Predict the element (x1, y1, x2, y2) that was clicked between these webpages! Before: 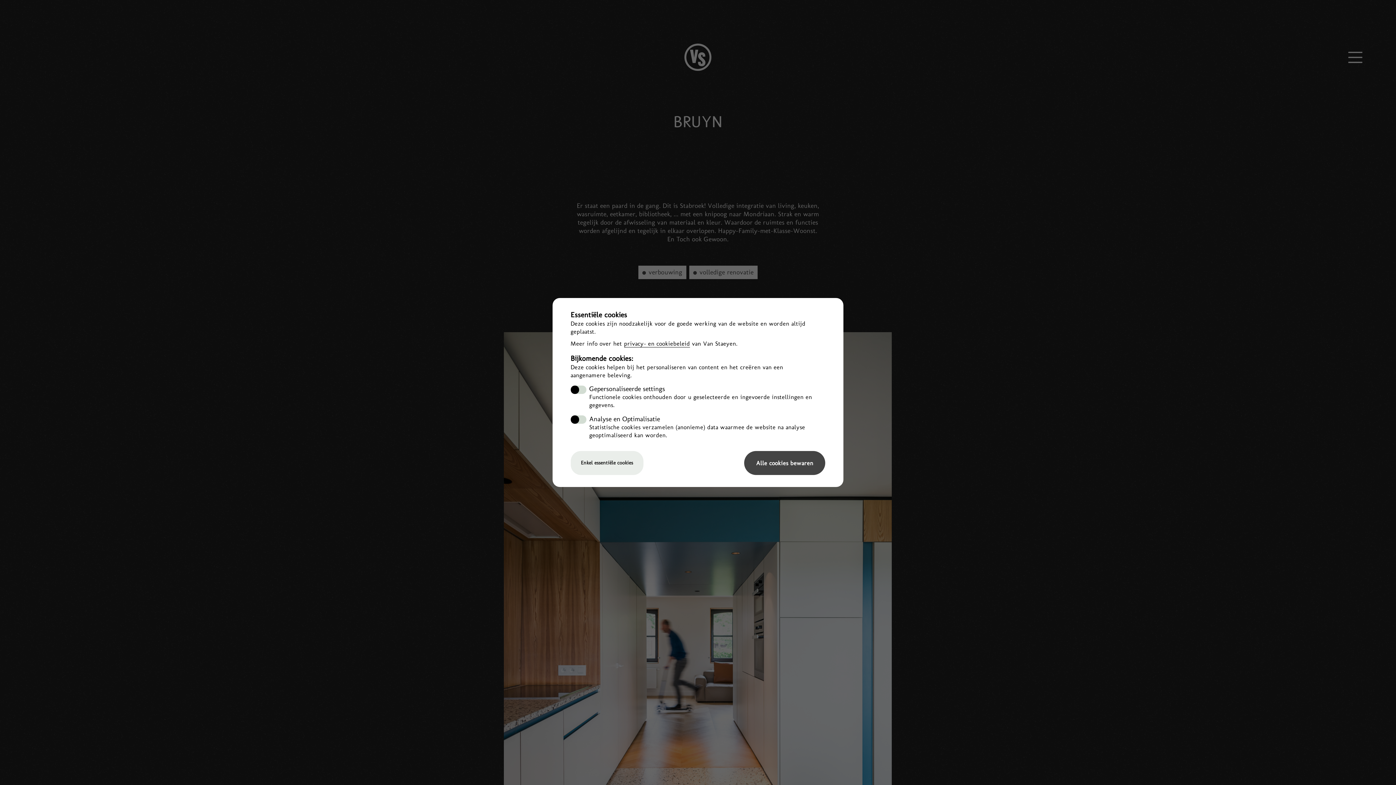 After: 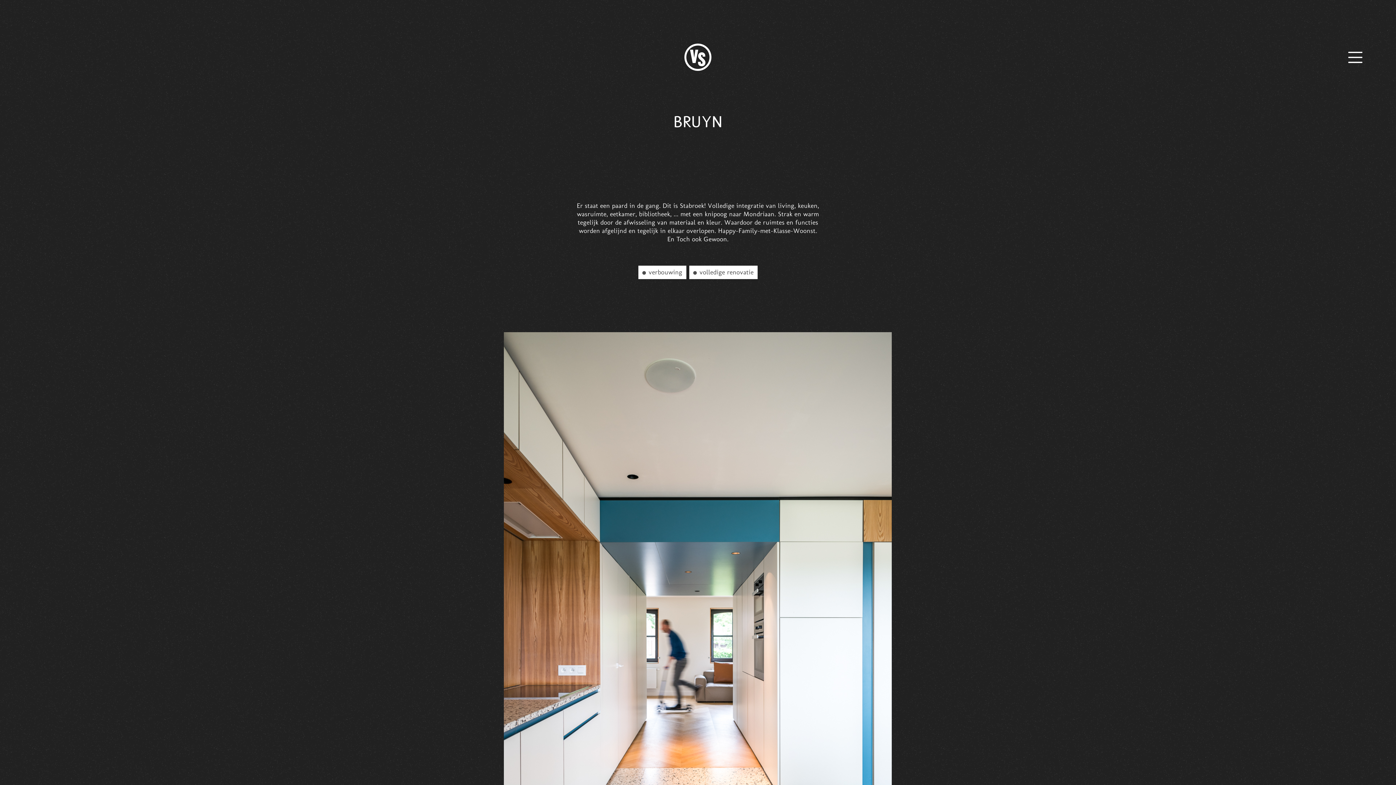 Action: bbox: (744, 451, 825, 475) label: Alle cookies bewaren